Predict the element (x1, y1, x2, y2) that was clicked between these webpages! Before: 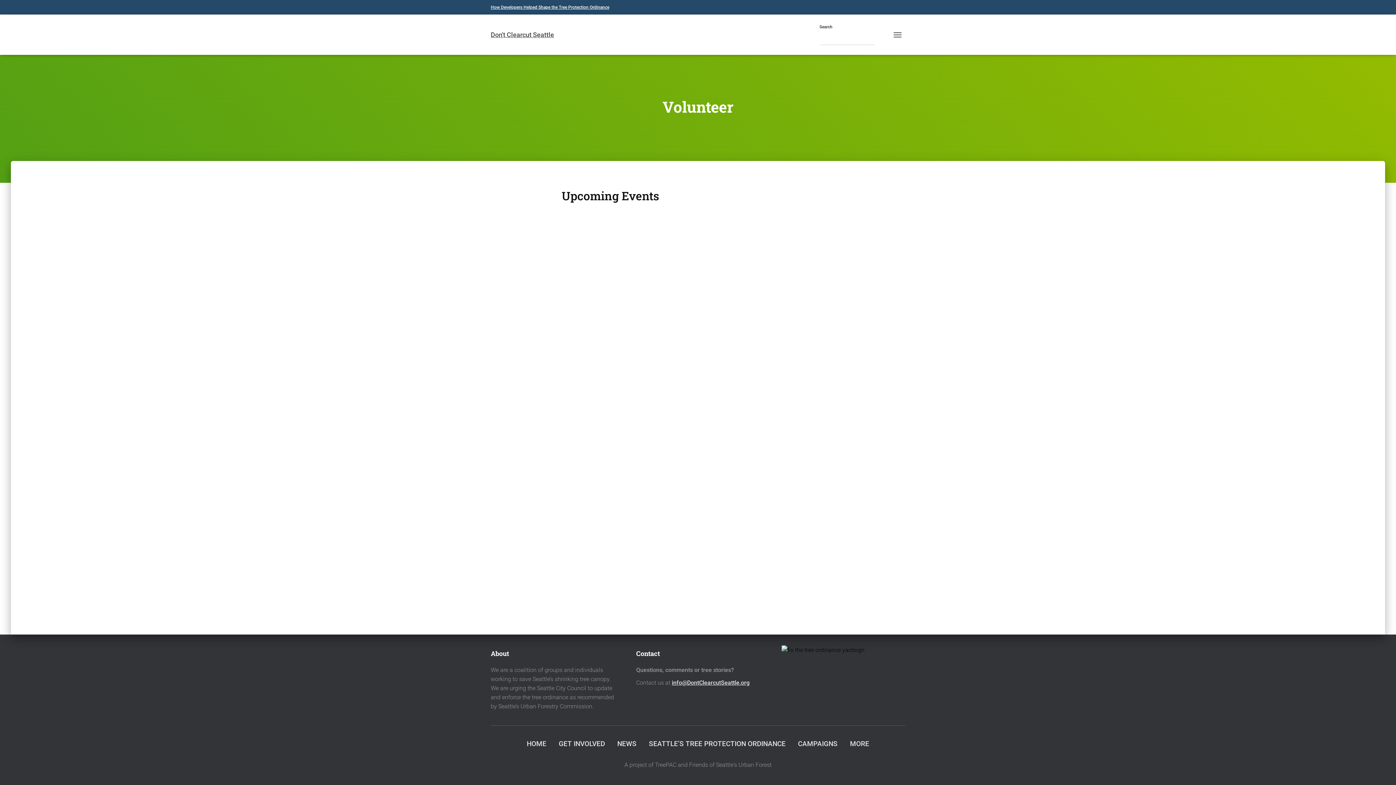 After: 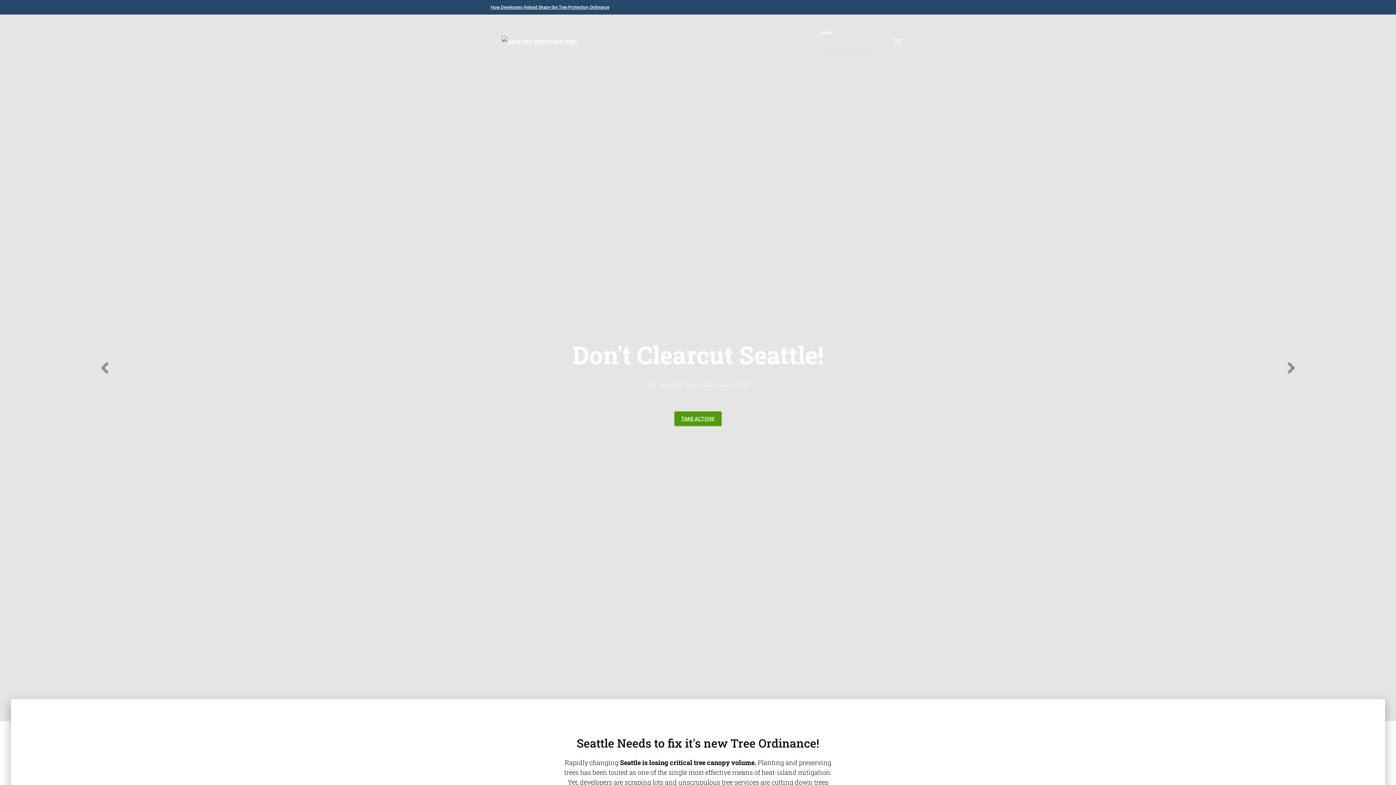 Action: label: HOME bbox: (521, 733, 552, 755)